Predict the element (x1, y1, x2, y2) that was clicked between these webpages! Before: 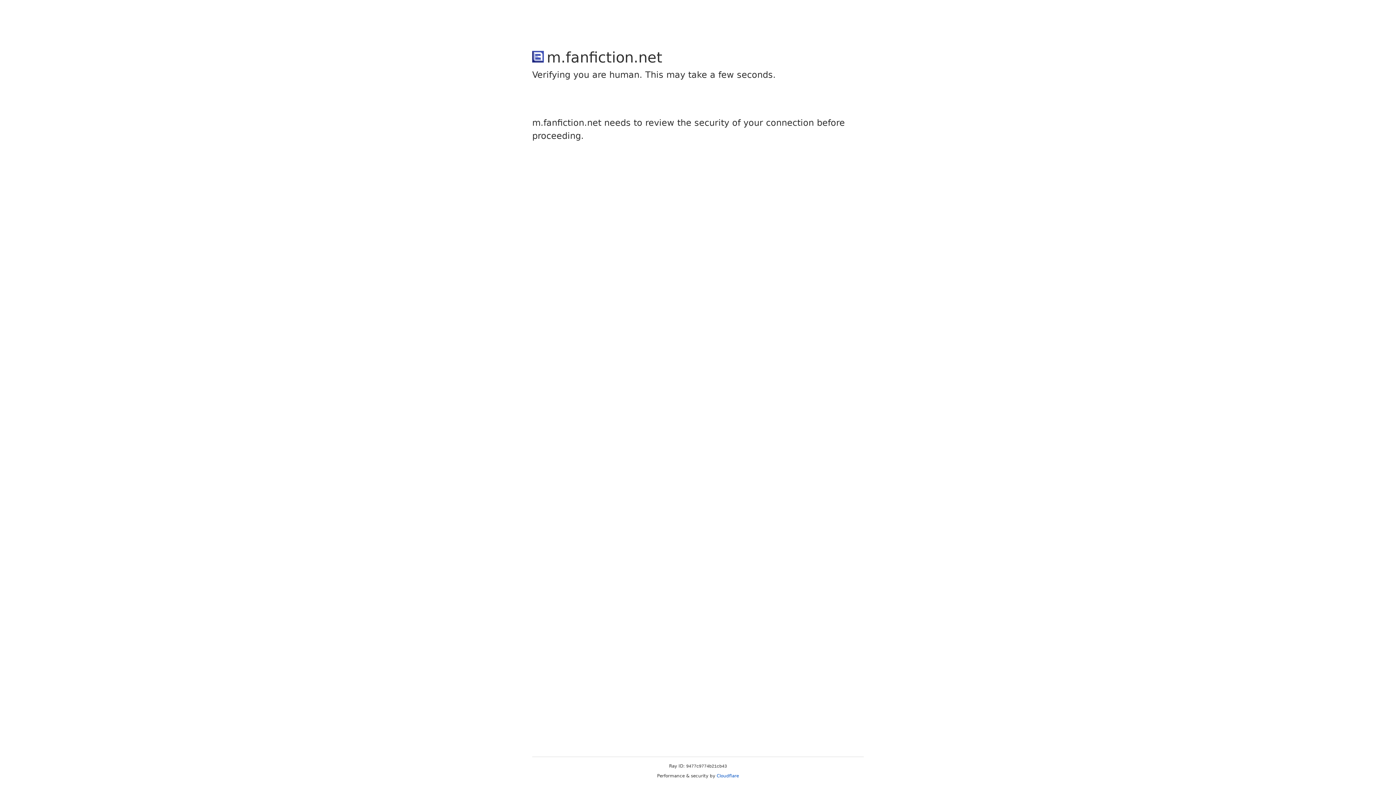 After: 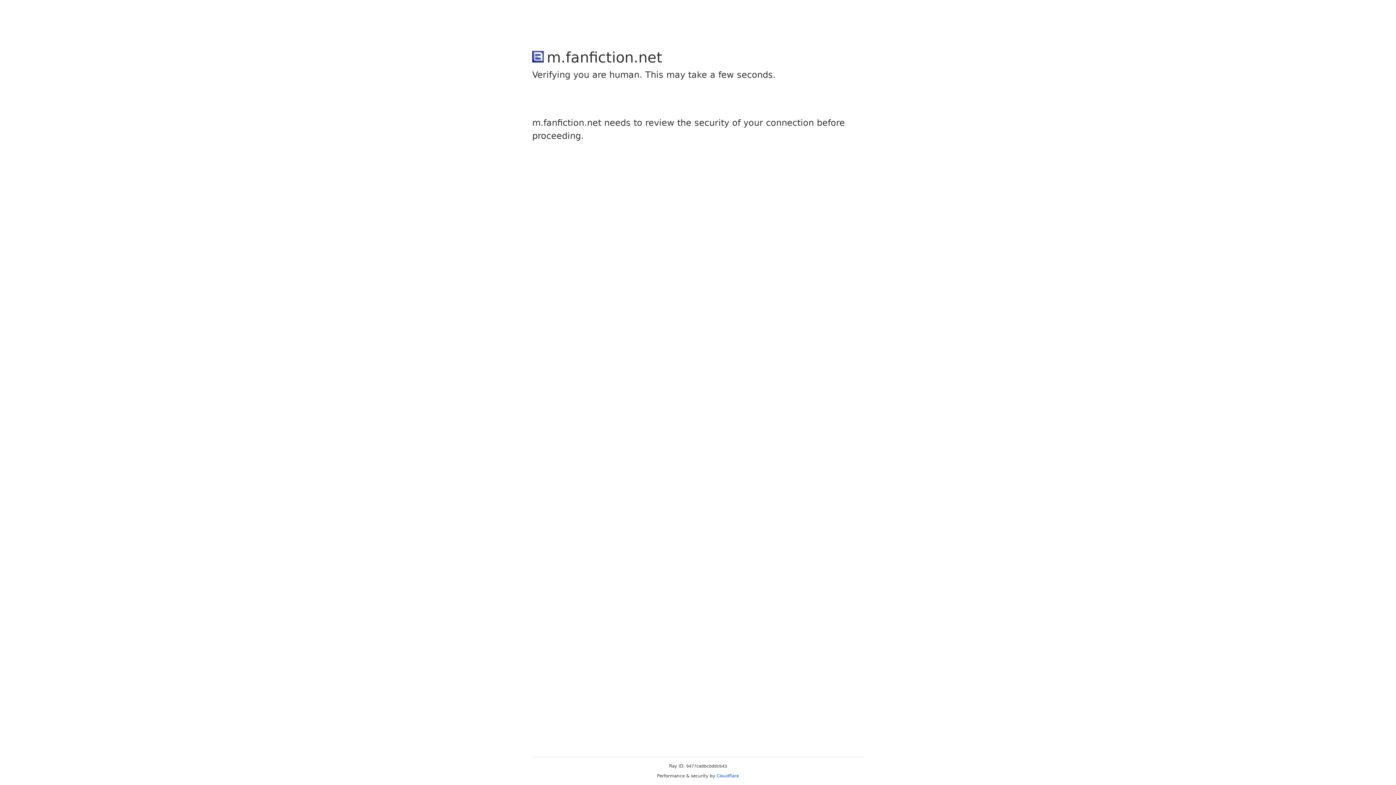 Action: bbox: (716, 773, 739, 778) label: Cloudflare